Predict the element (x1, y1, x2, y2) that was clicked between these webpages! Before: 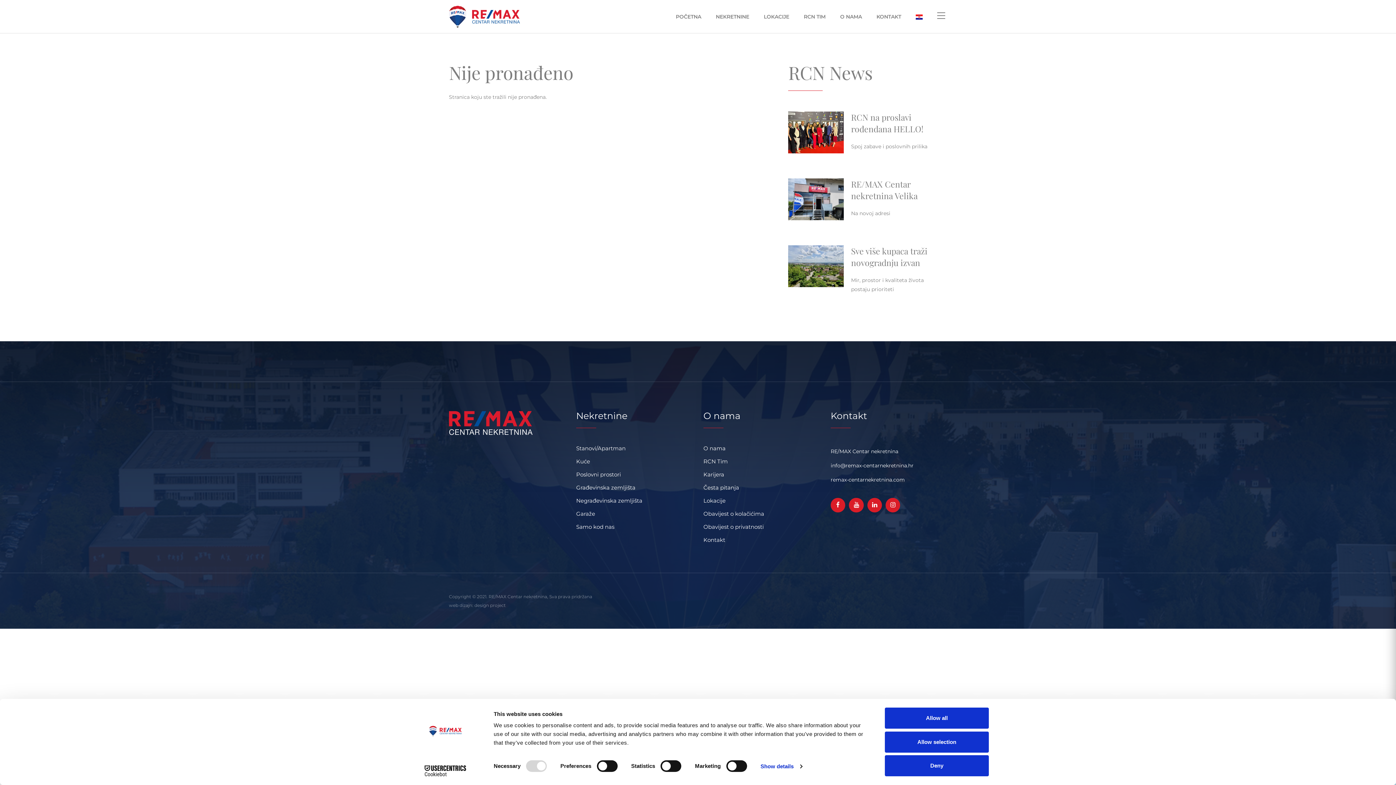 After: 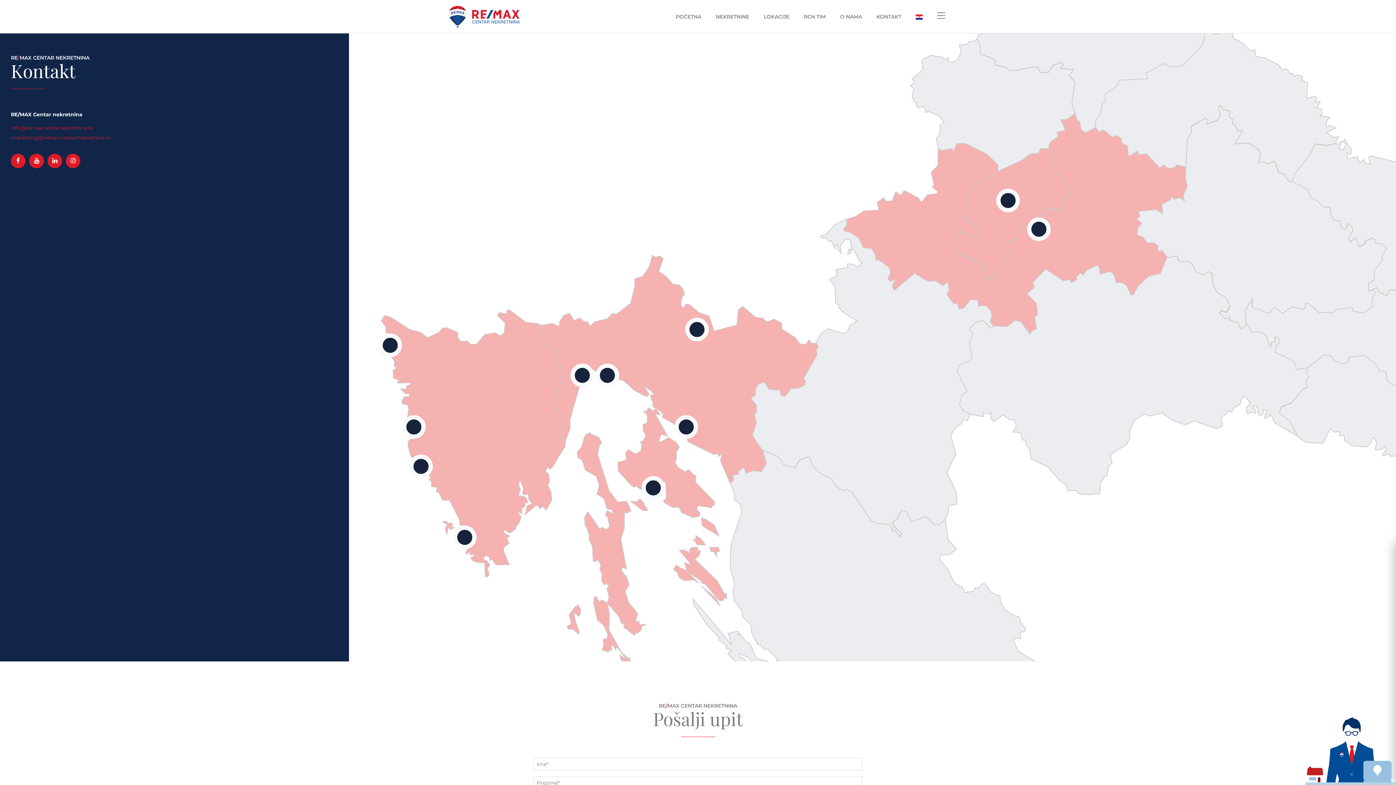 Action: label: KONTAKT bbox: (876, 0, 901, 33)